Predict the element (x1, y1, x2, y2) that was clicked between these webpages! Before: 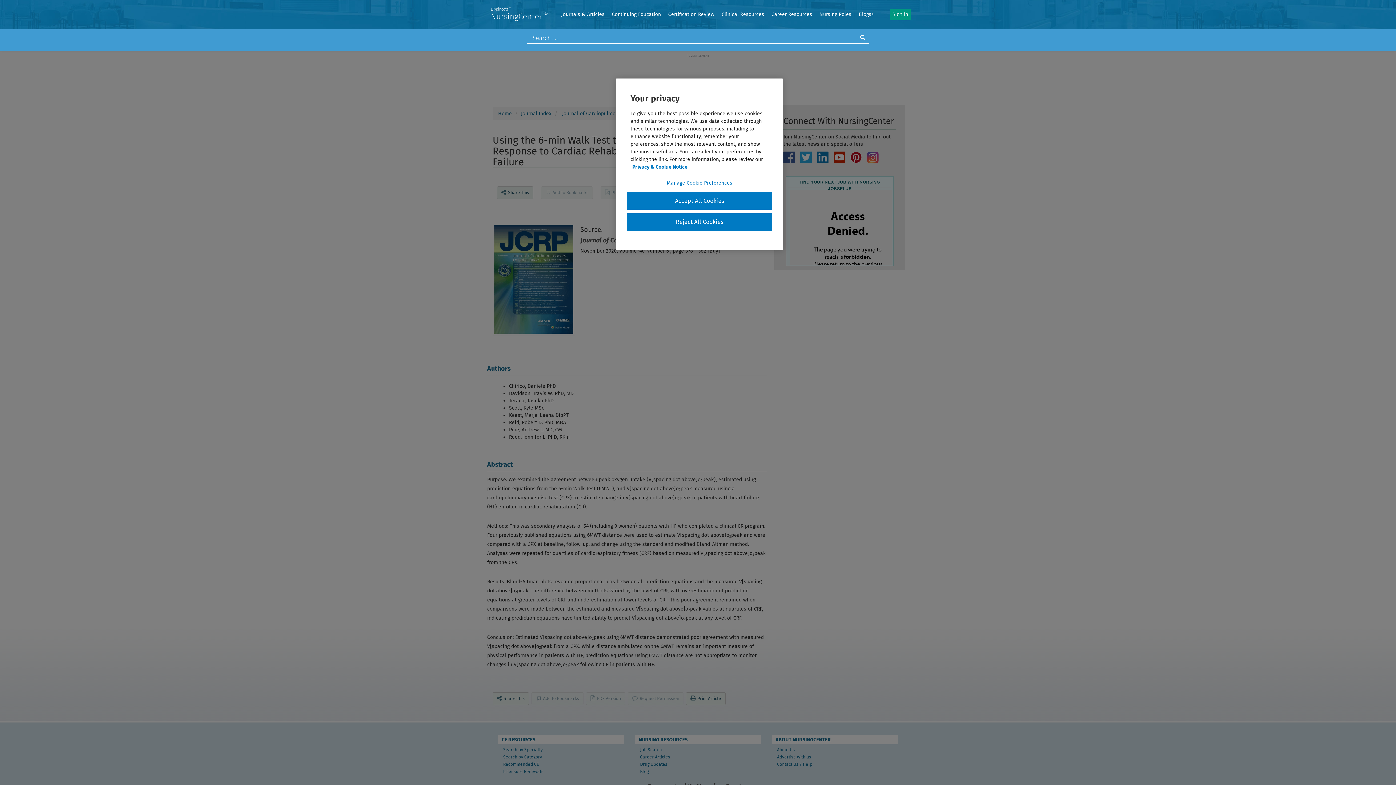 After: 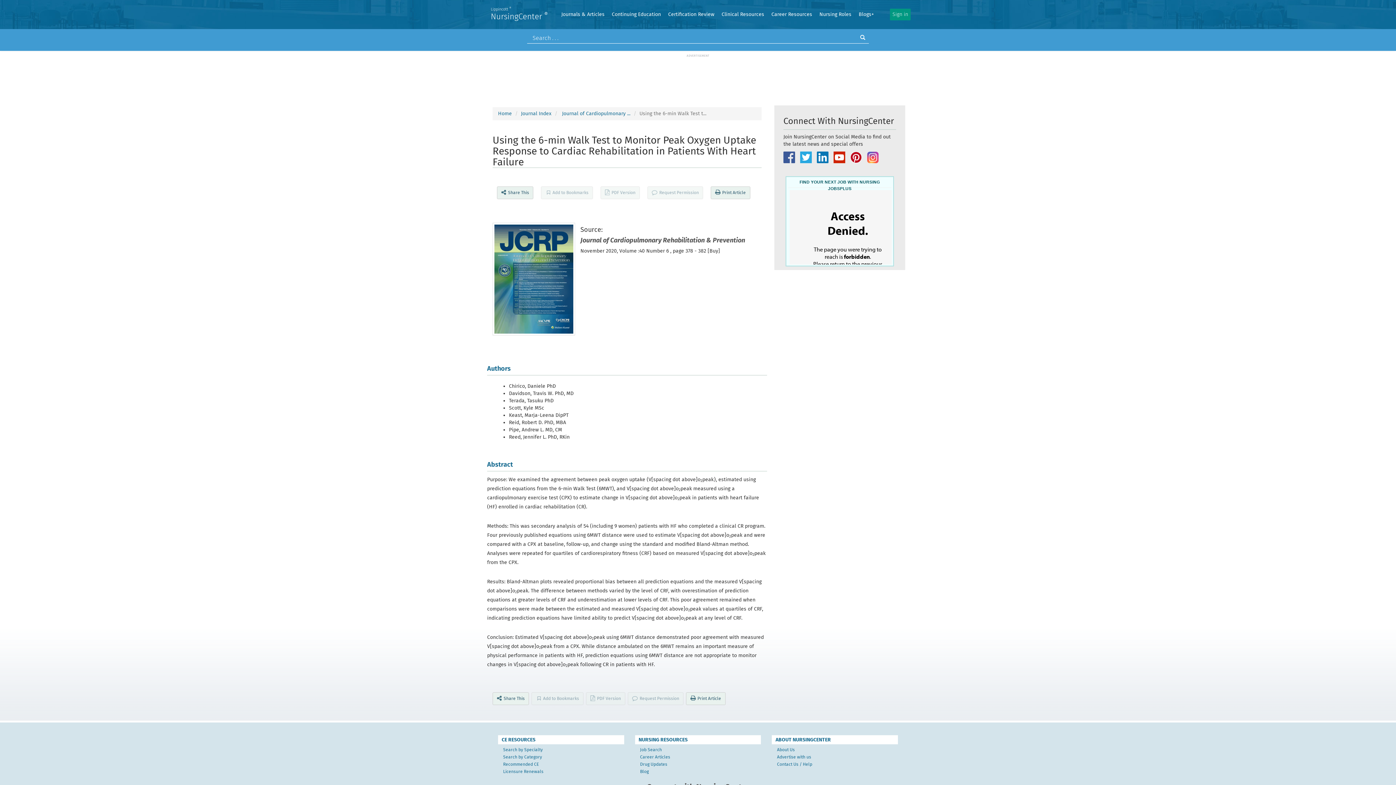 Action: label: Accept All Cookies bbox: (627, 192, 772, 209)